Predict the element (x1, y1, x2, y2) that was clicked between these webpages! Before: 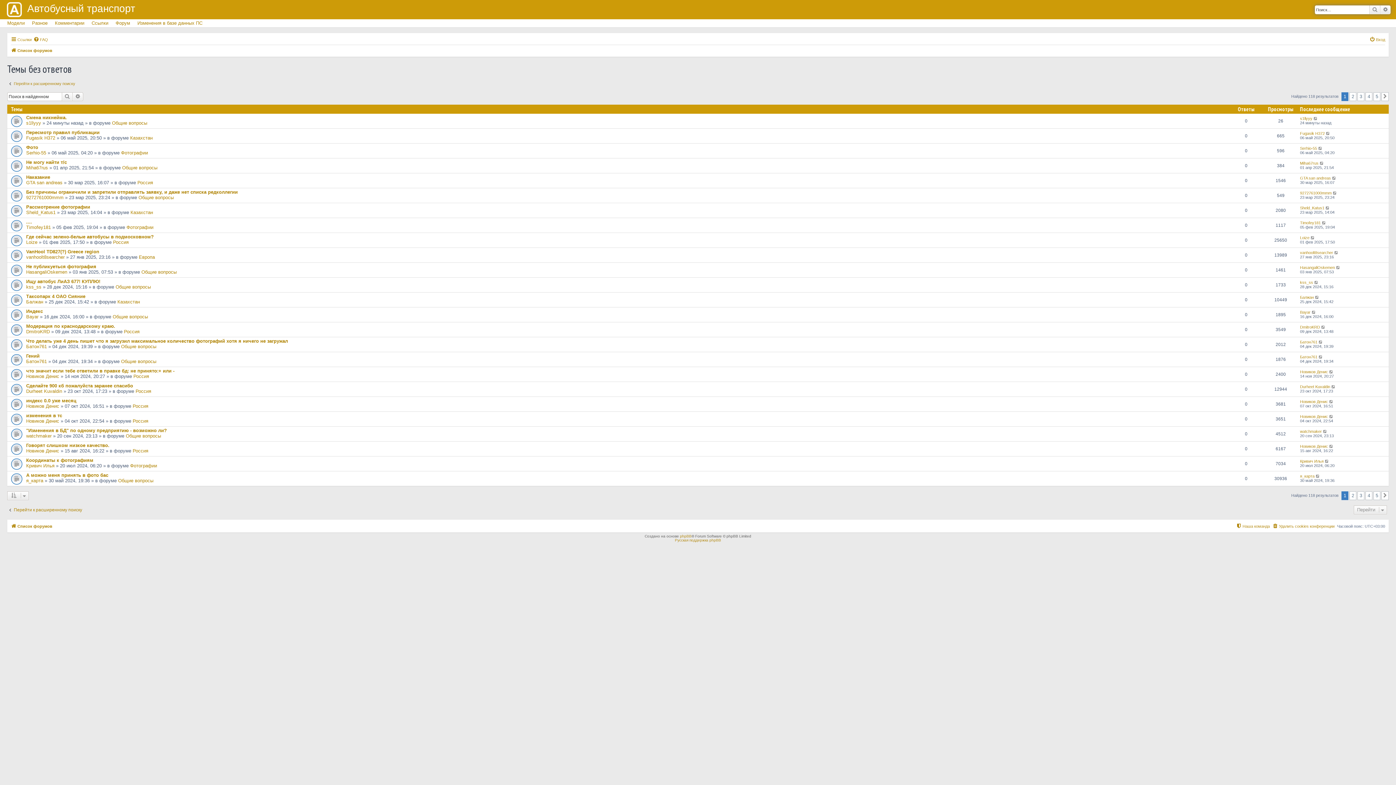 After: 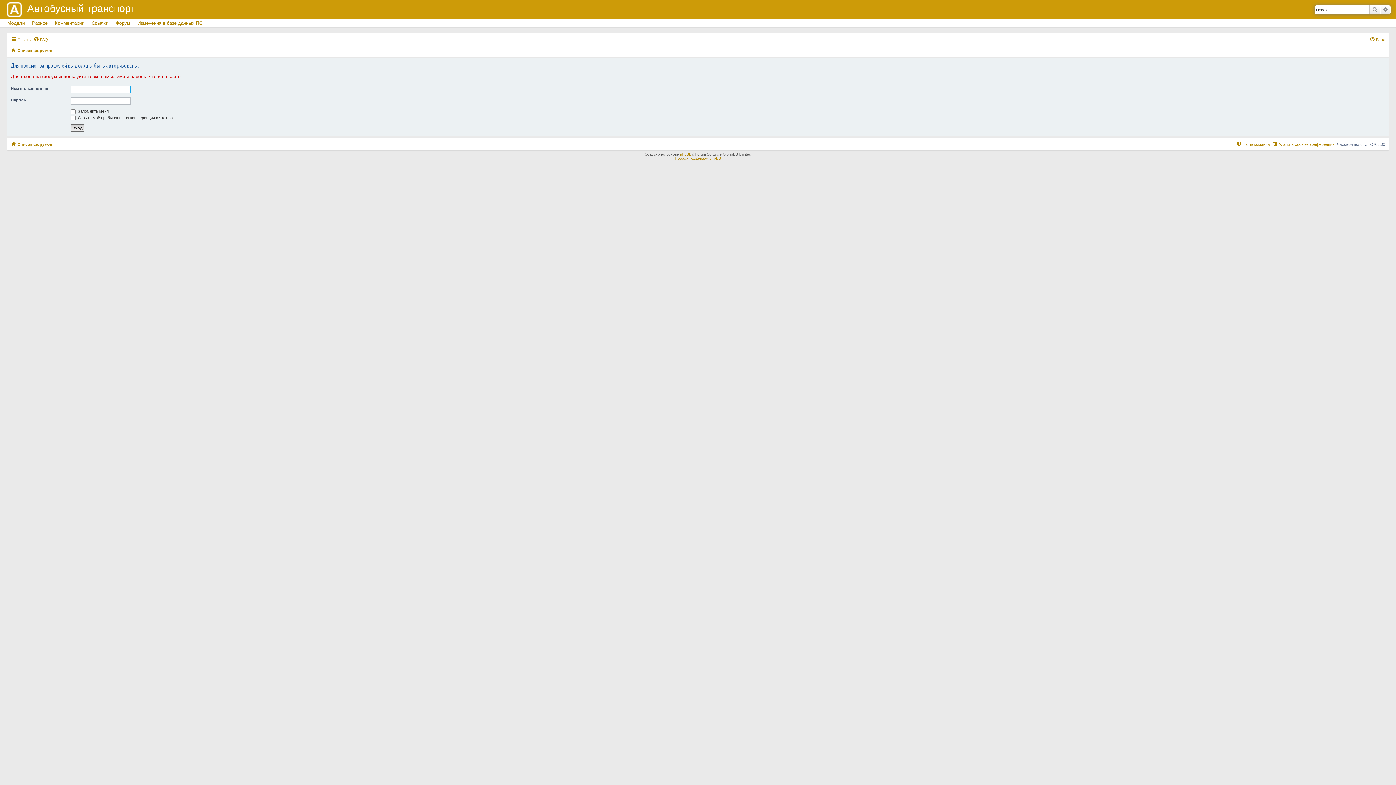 Action: label: Новиков Денис bbox: (26, 403, 59, 408)